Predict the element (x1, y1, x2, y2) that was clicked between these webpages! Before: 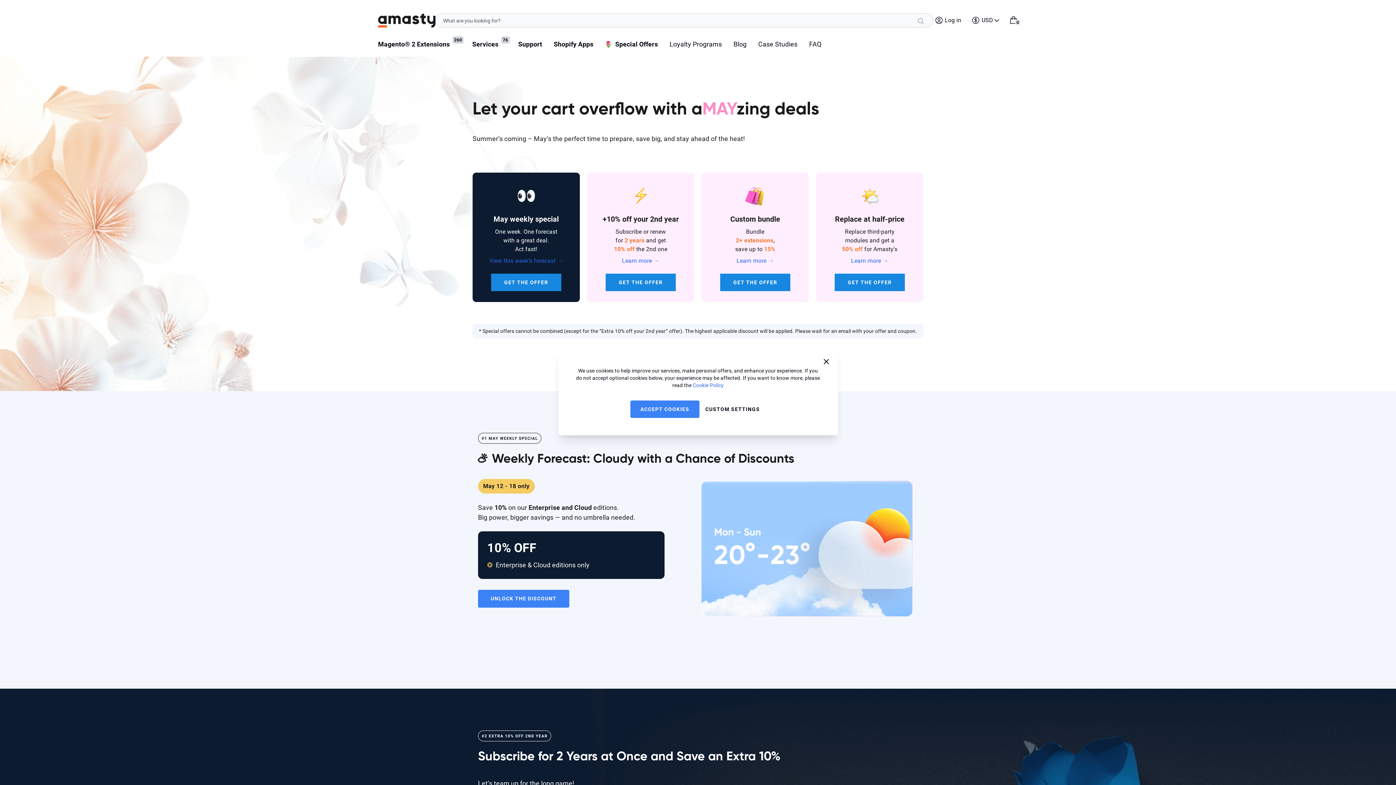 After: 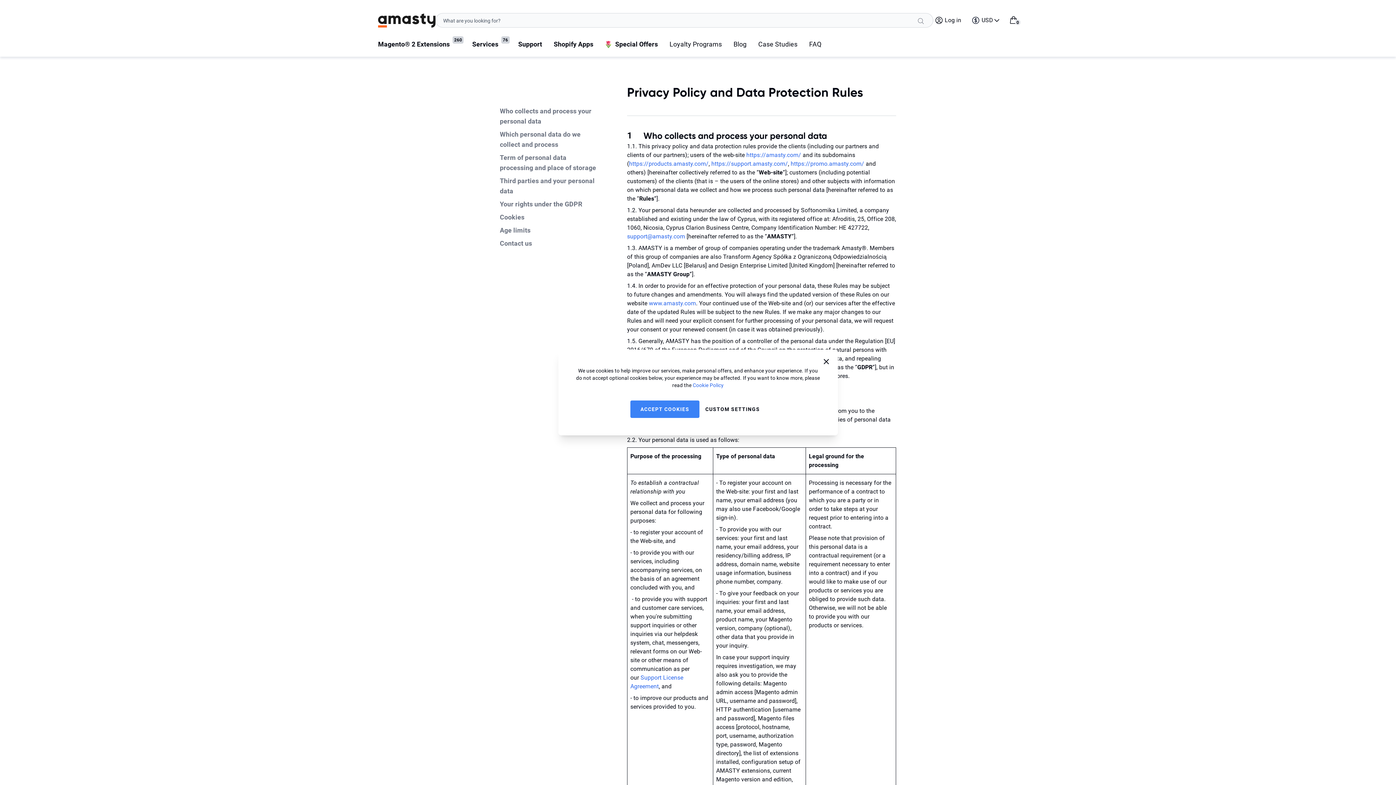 Action: label: Cookie Policy bbox: (692, 382, 723, 388)